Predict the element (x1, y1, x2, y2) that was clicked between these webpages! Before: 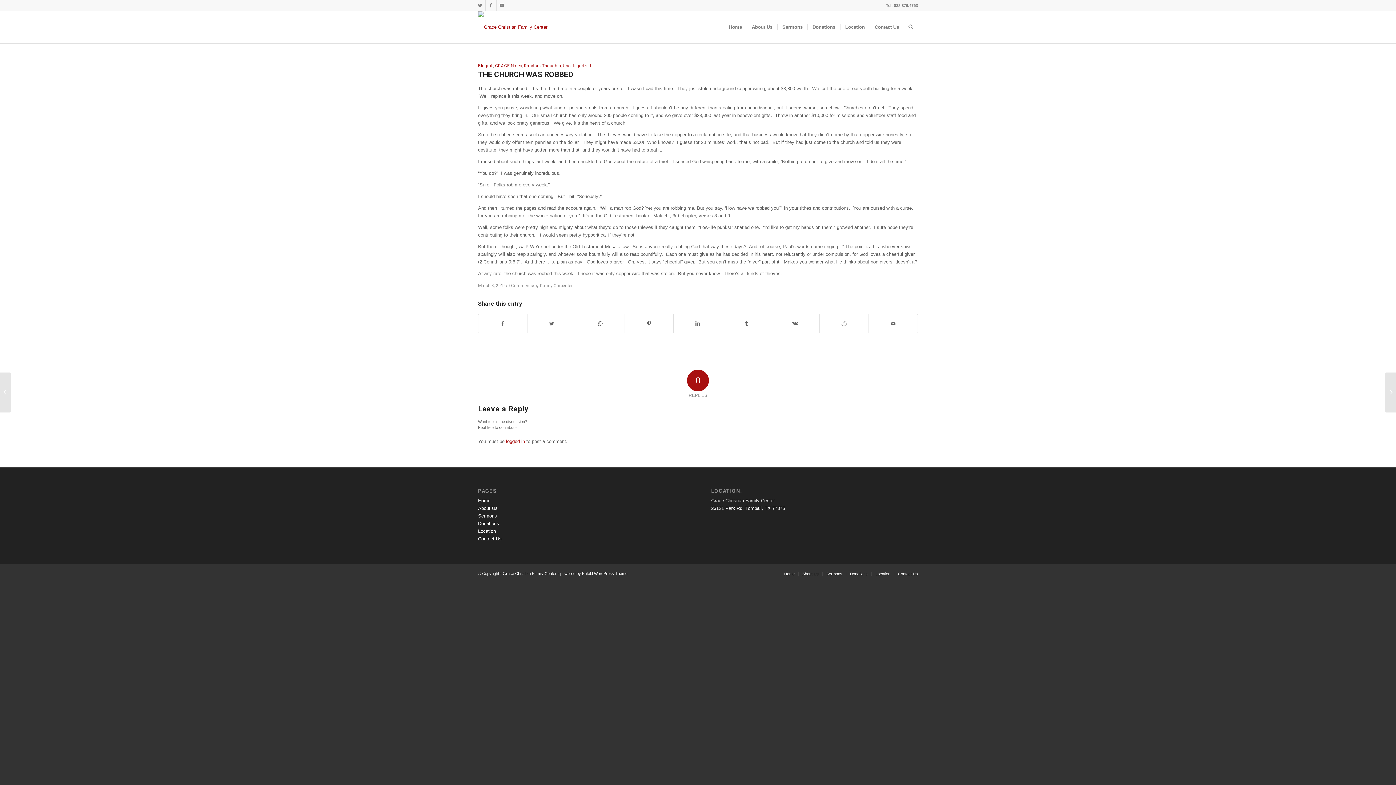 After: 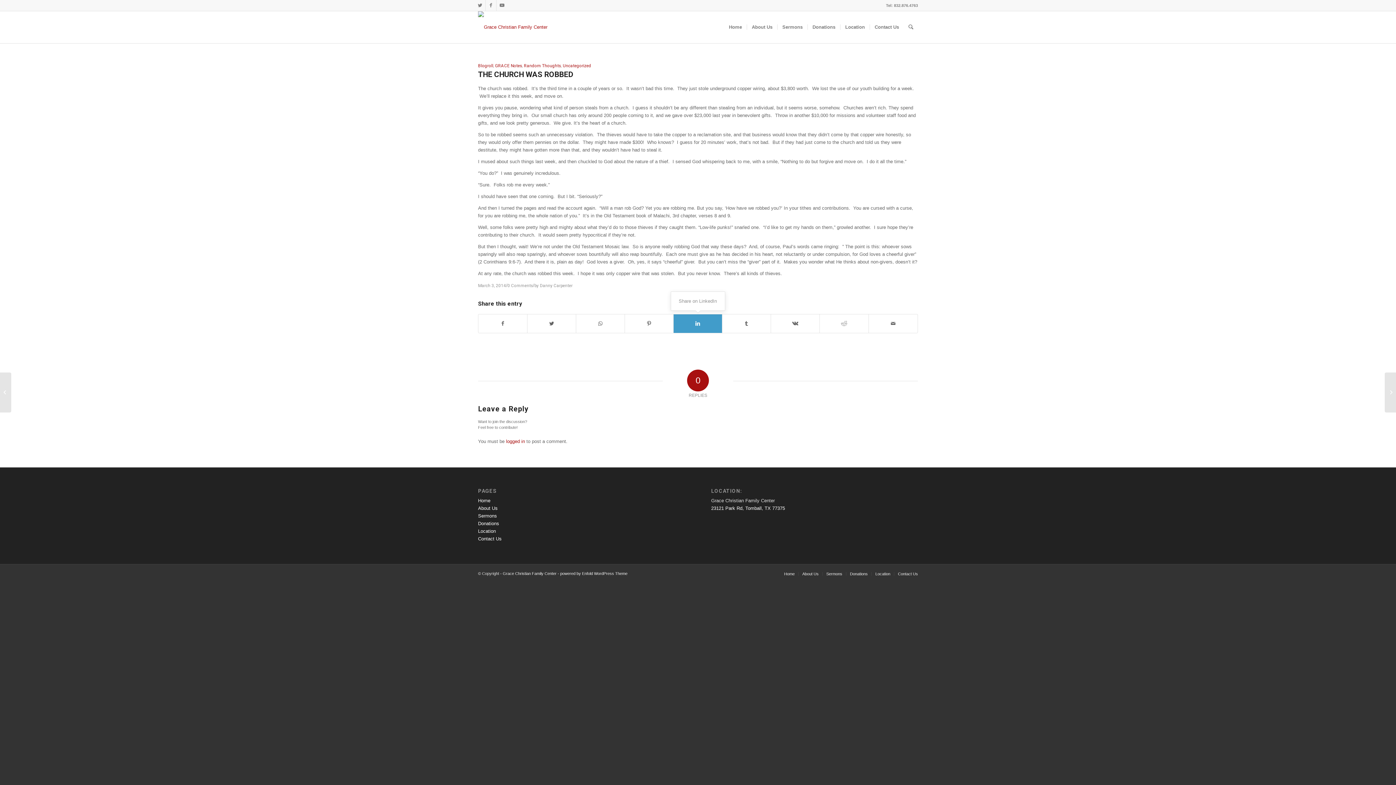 Action: label: Share on LinkedIn bbox: (673, 314, 722, 332)